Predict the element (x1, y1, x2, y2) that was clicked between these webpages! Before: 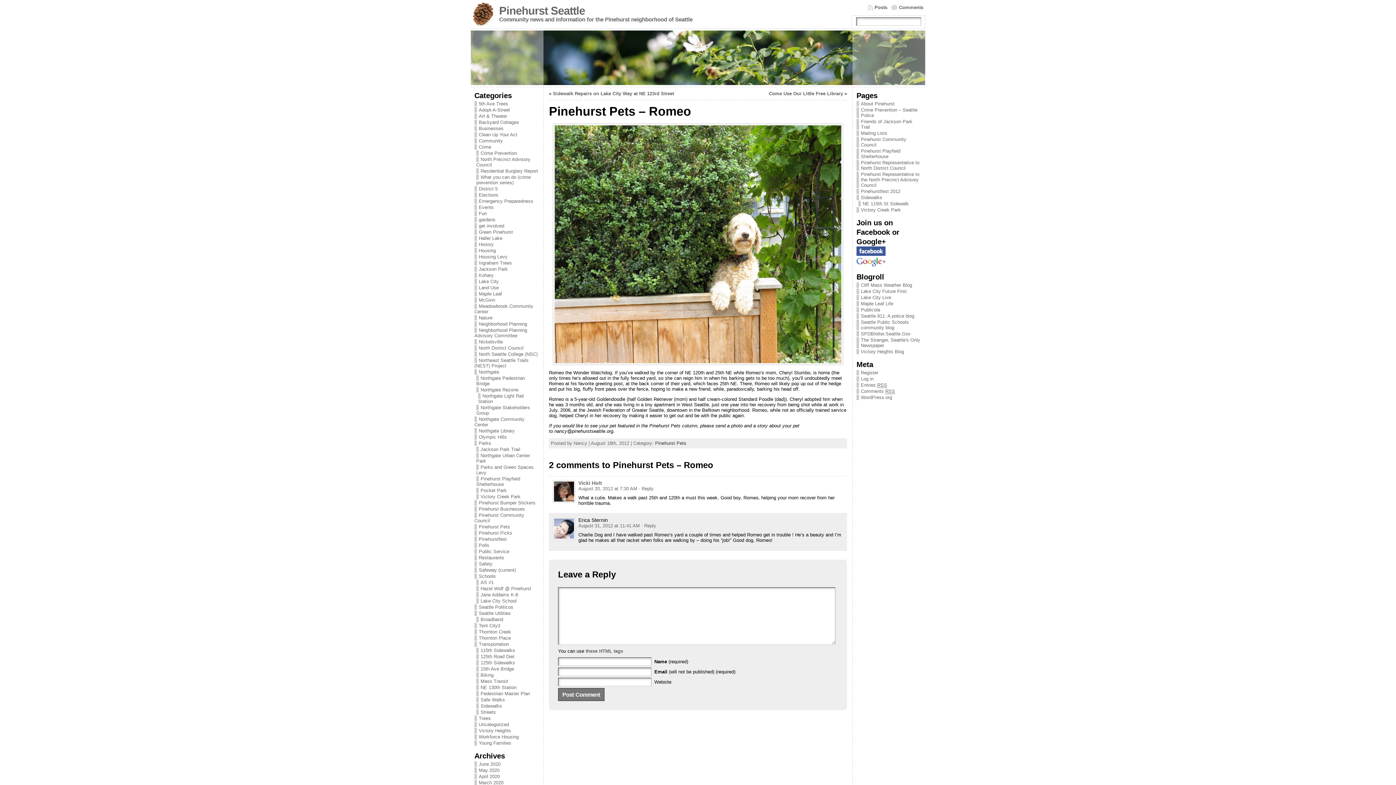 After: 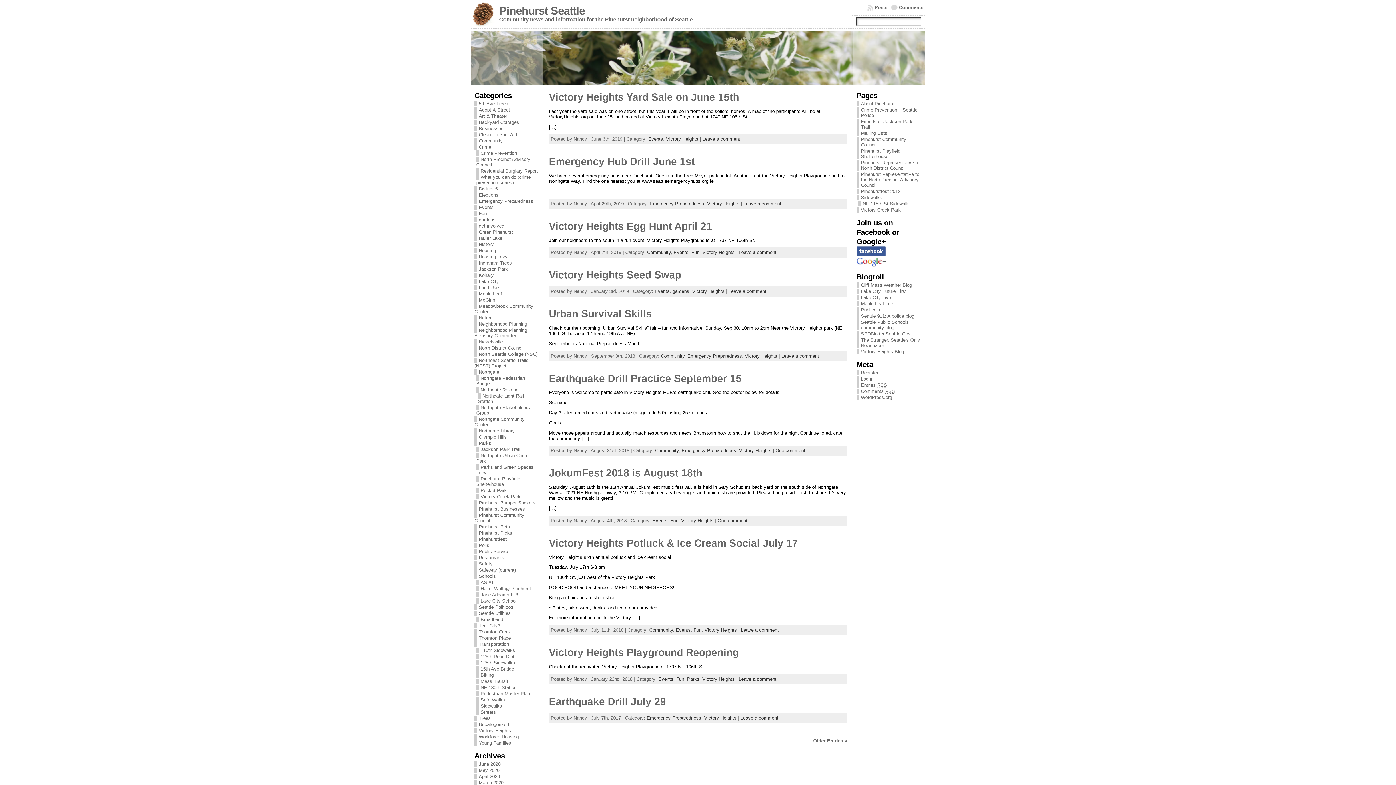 Action: label: Victory Heights bbox: (474, 728, 511, 733)